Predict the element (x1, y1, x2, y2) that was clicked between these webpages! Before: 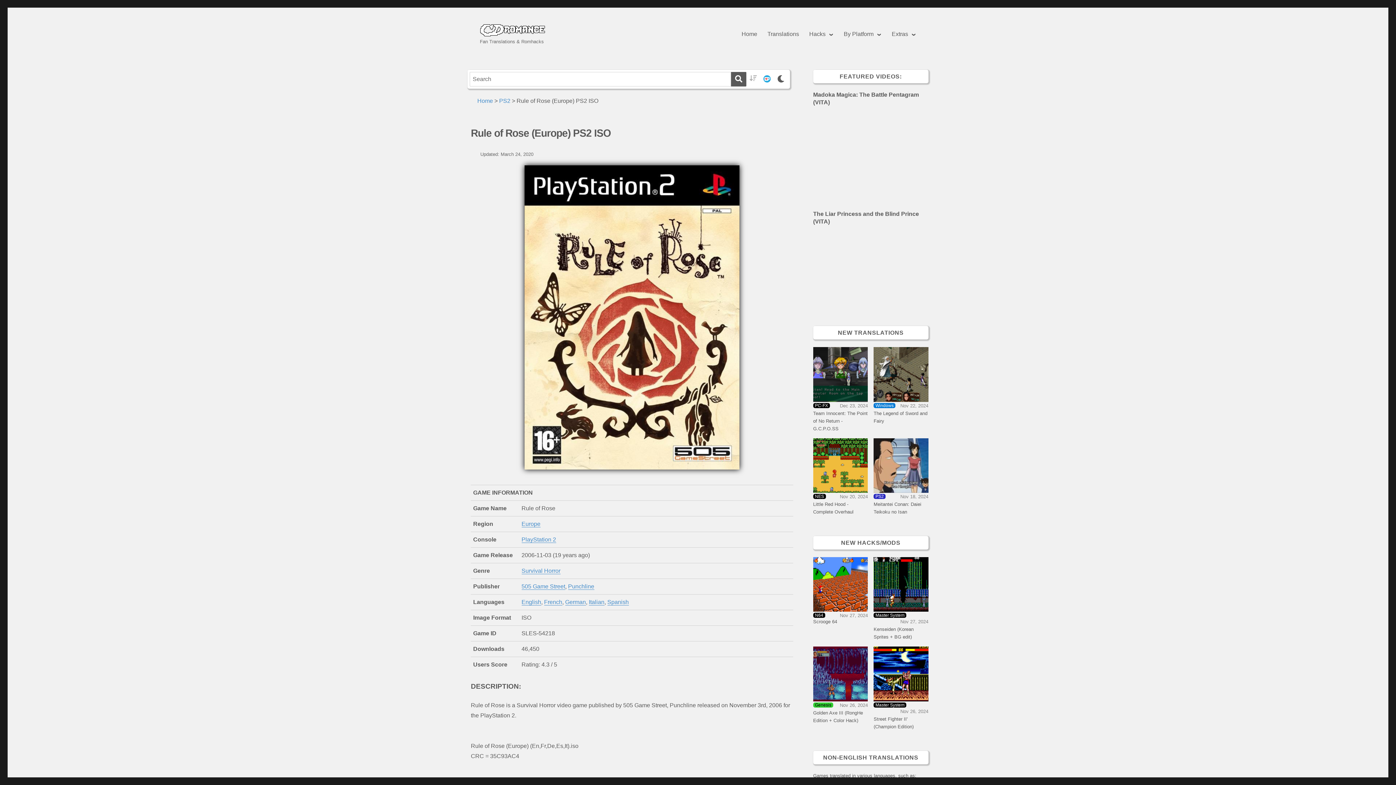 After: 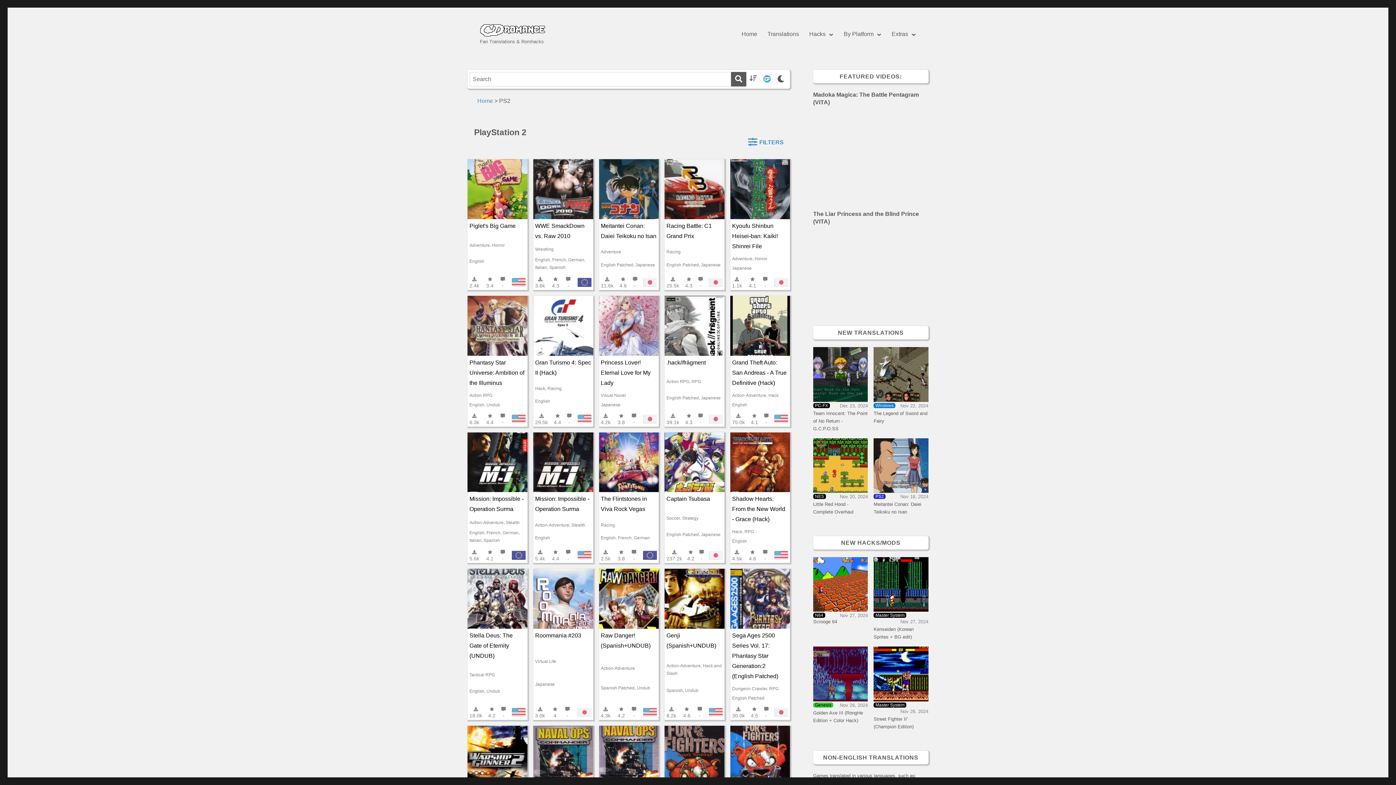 Action: label: Italian bbox: (588, 599, 604, 605)